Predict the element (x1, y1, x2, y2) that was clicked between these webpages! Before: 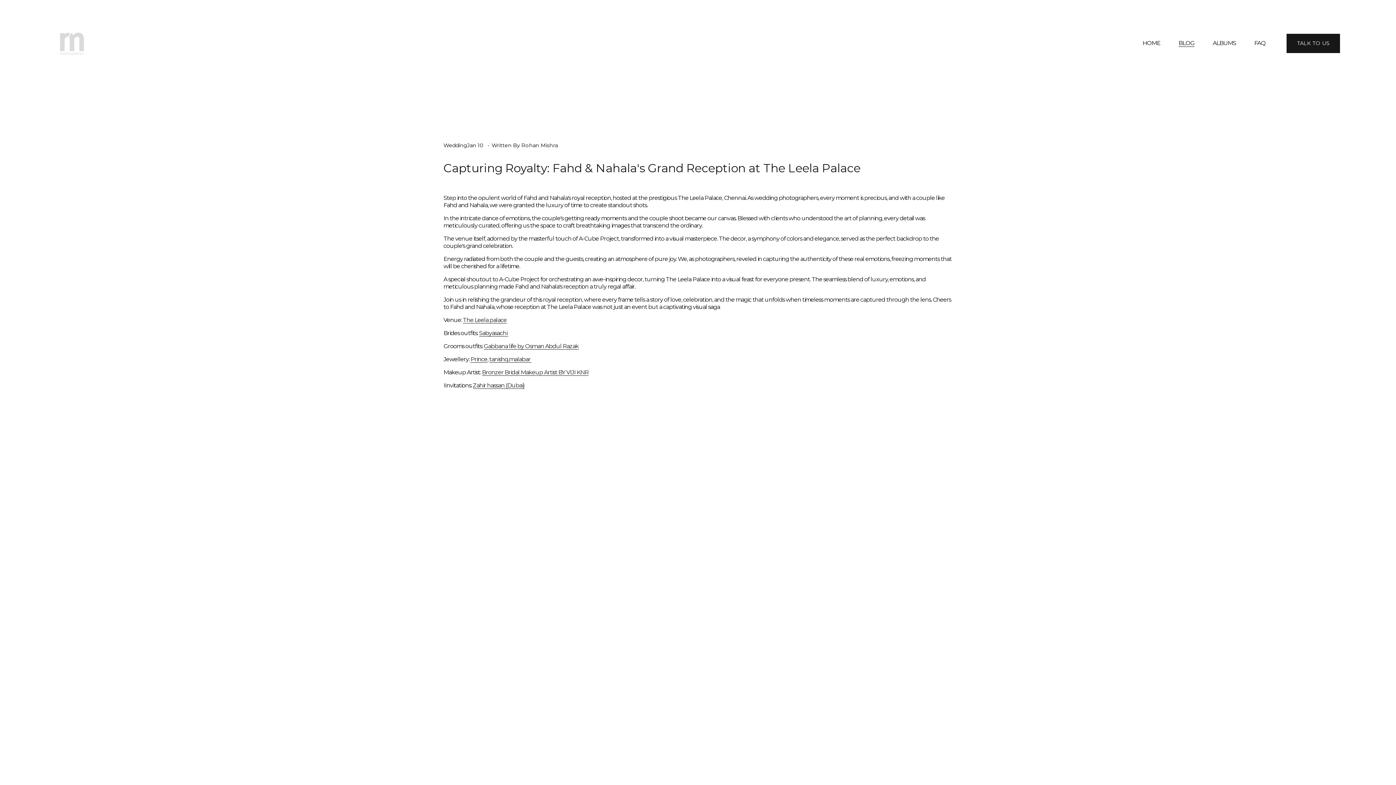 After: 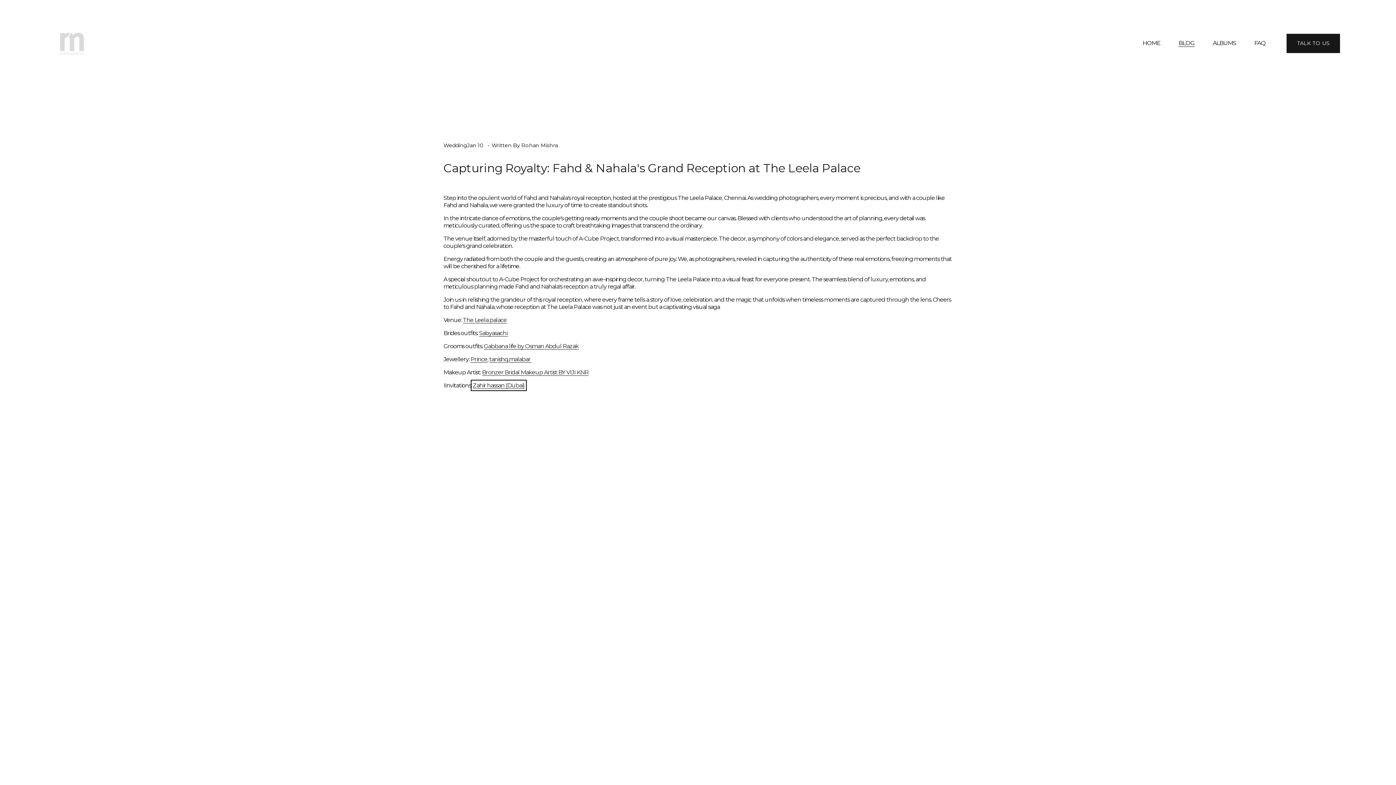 Action: bbox: (472, 382, 524, 389) label: Zahir hassan (Dubai)